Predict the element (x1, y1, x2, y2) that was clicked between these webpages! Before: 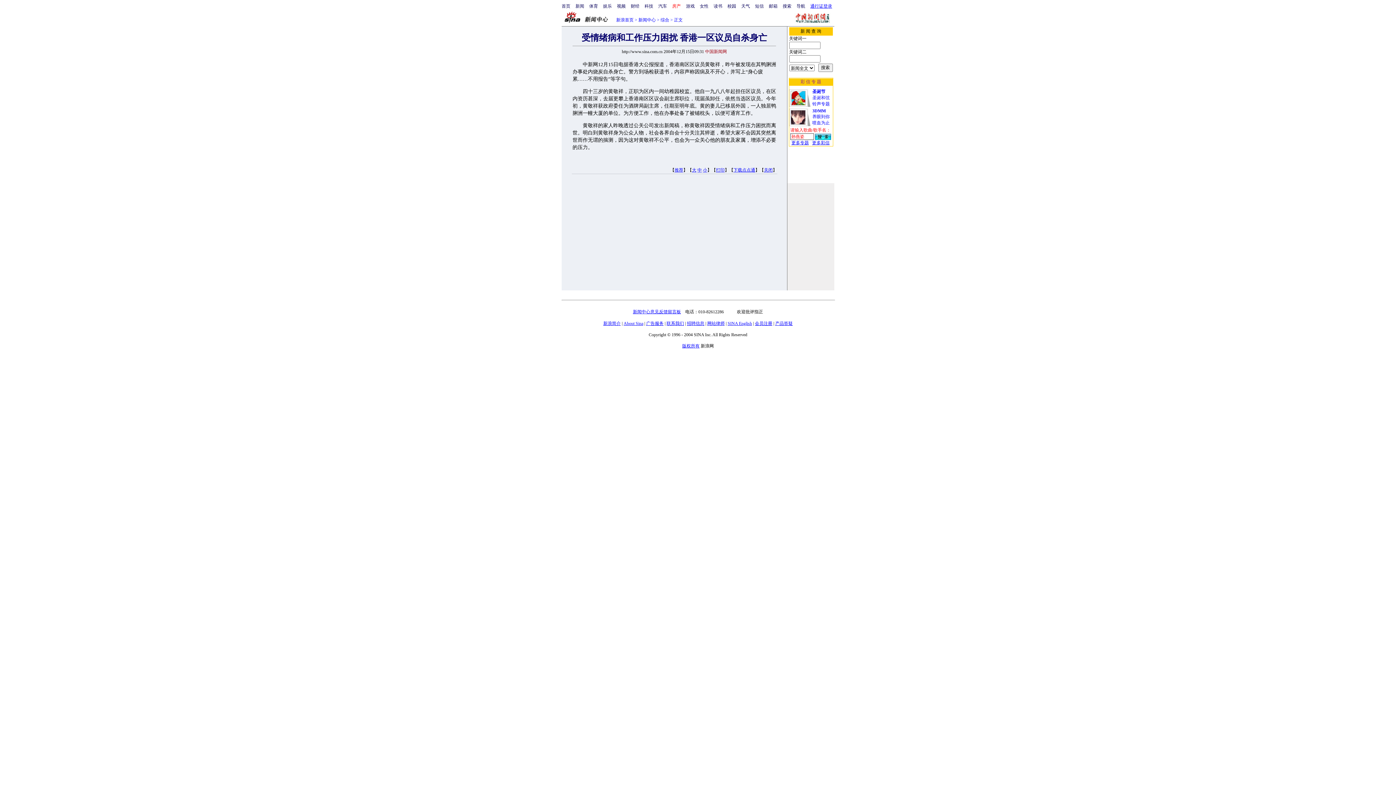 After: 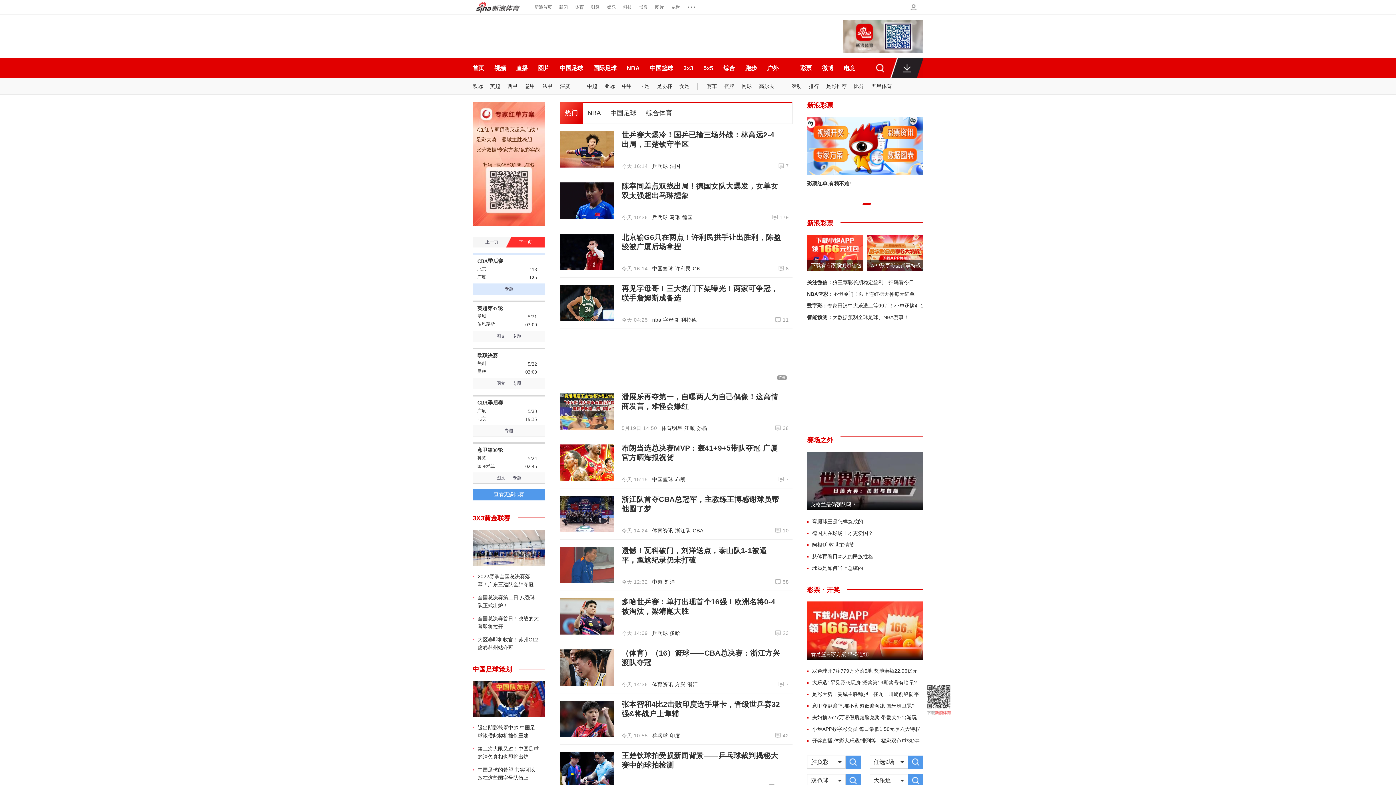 Action: label: 体育 bbox: (589, 3, 598, 8)